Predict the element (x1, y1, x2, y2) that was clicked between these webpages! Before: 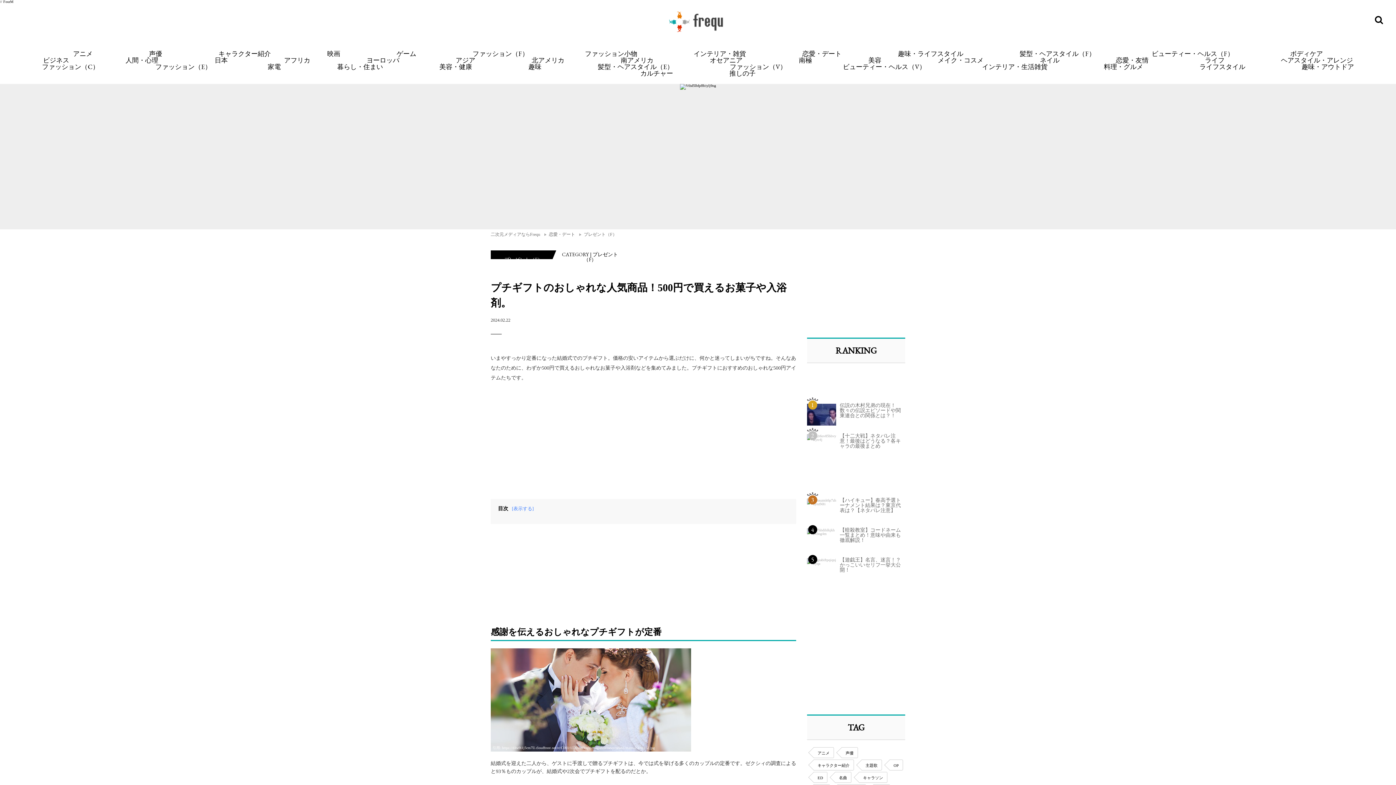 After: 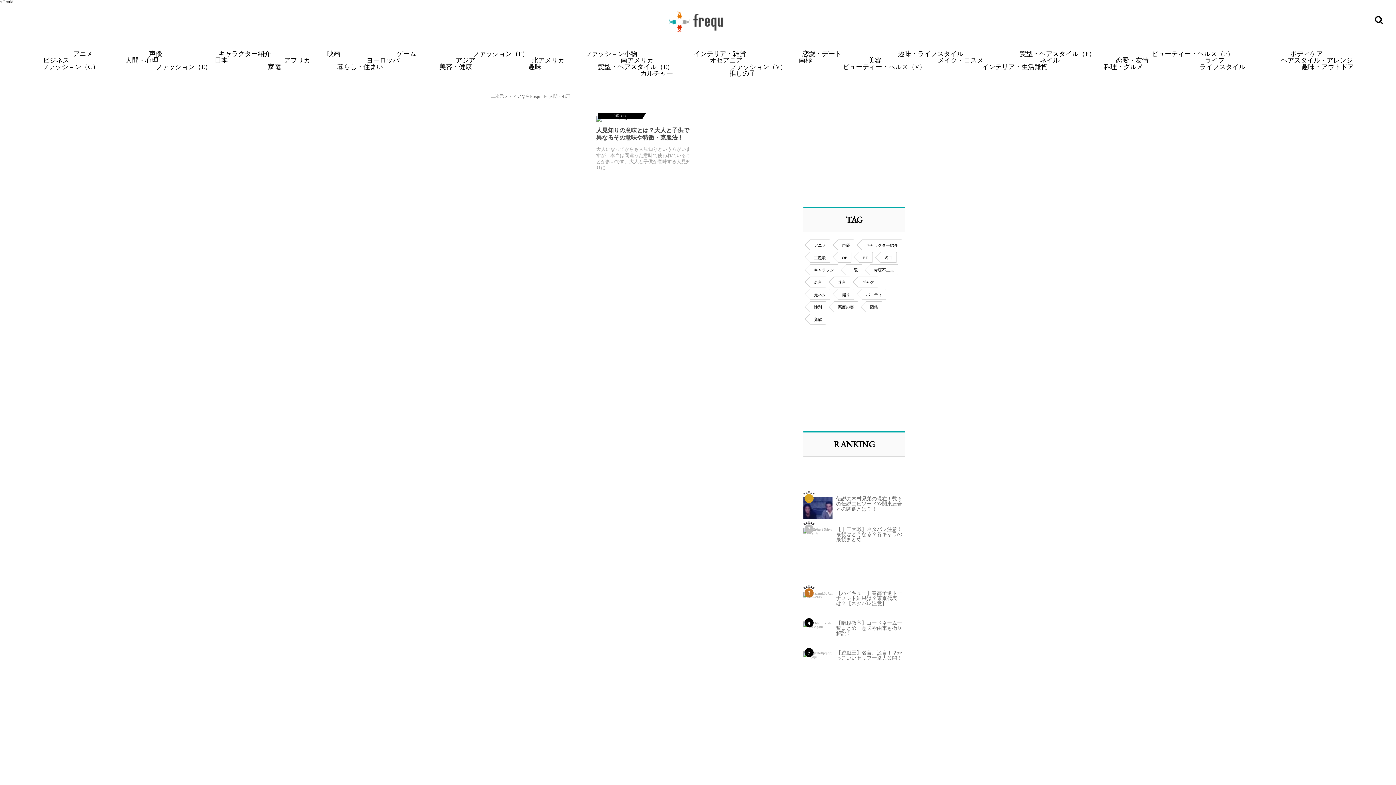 Action: bbox: (125, 56, 158, 64) label: 人間・心理